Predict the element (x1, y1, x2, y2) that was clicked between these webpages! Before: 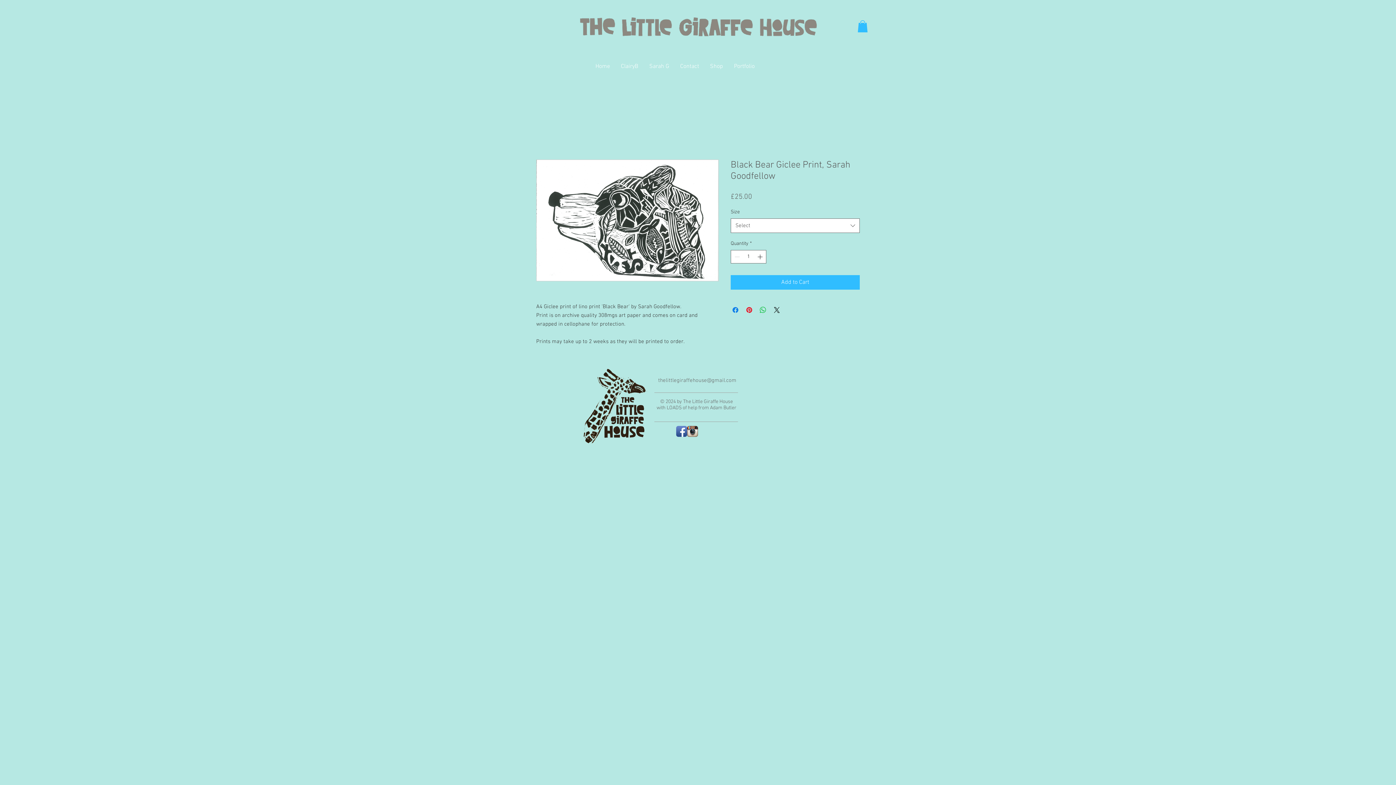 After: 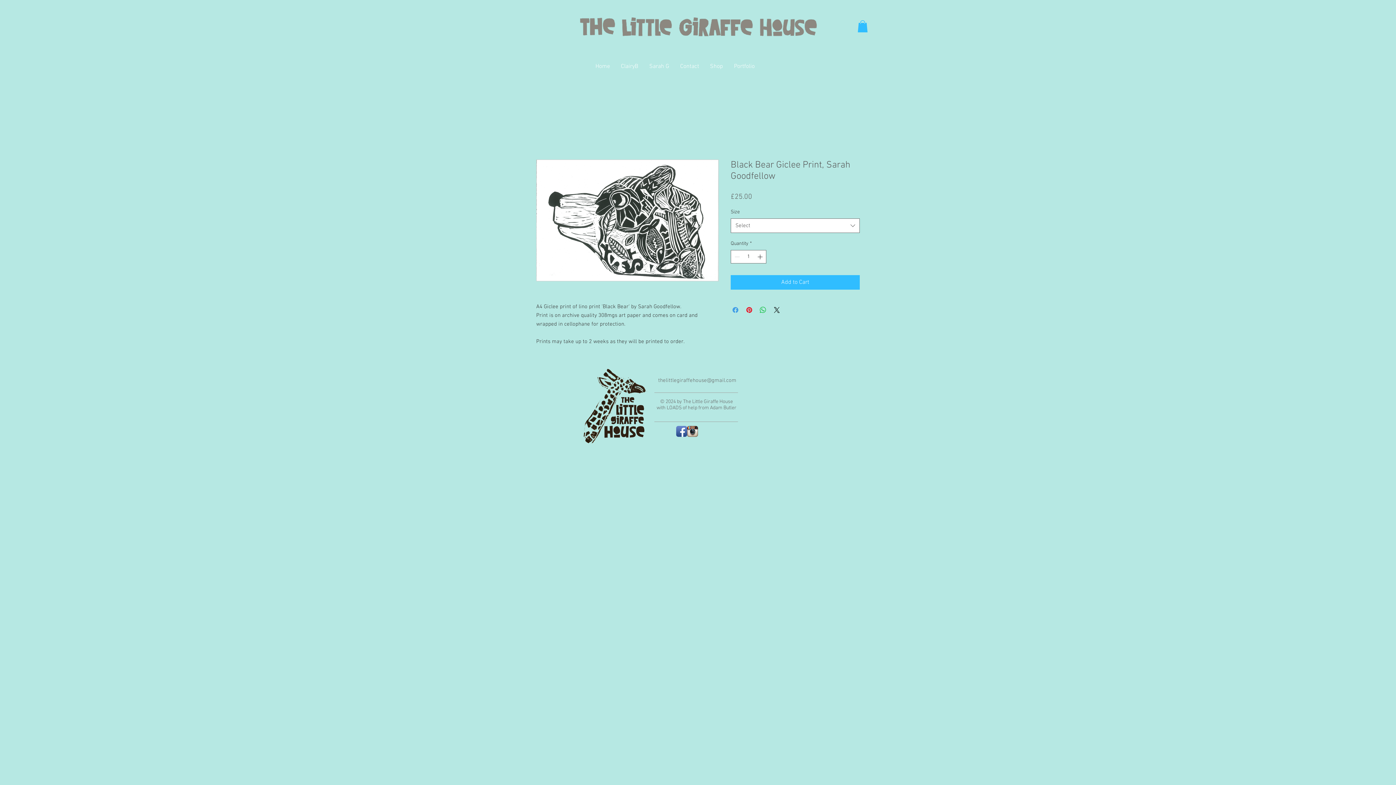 Action: bbox: (731, 305, 740, 314) label: Share on Facebook